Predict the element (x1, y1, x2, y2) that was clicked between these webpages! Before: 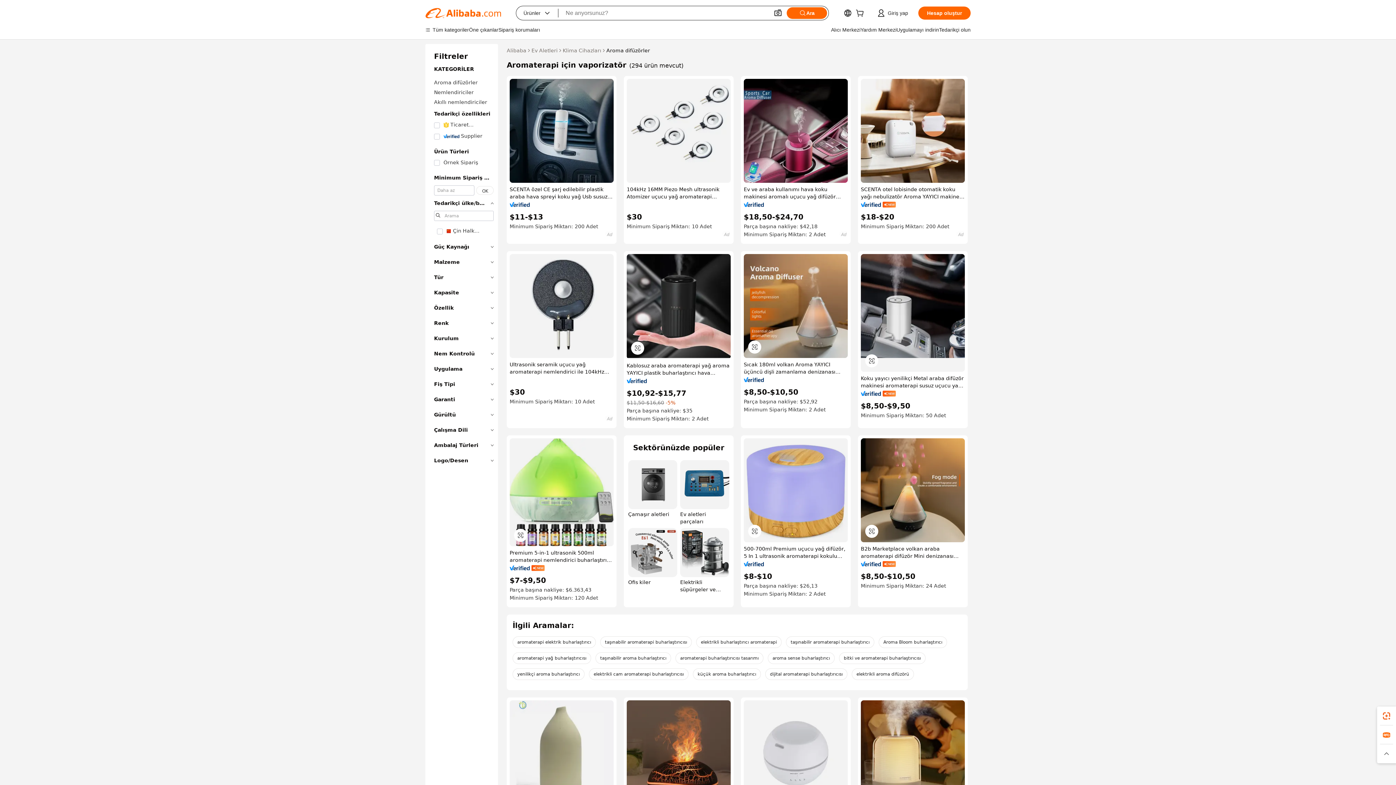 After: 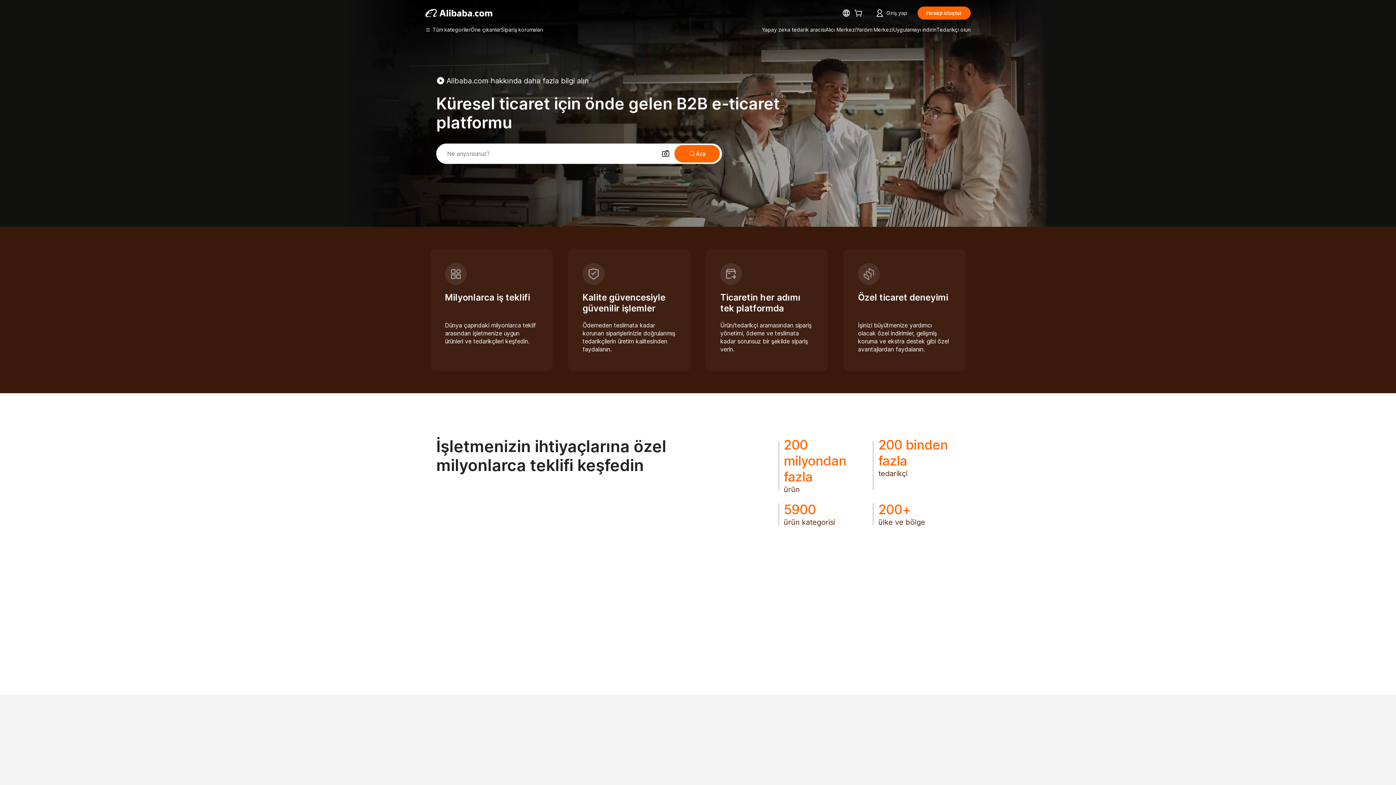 Action: bbox: (506, 46, 526, 54) label: Alibaba